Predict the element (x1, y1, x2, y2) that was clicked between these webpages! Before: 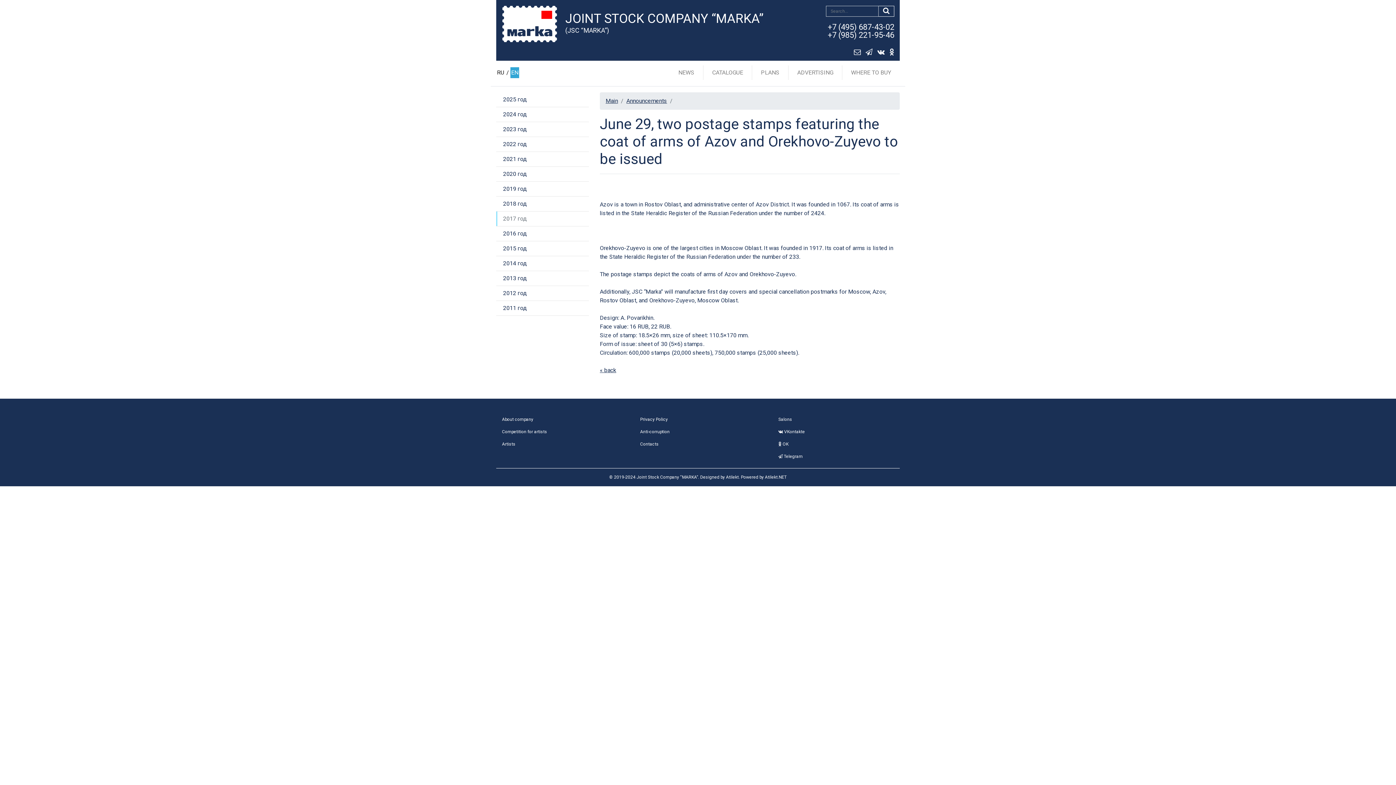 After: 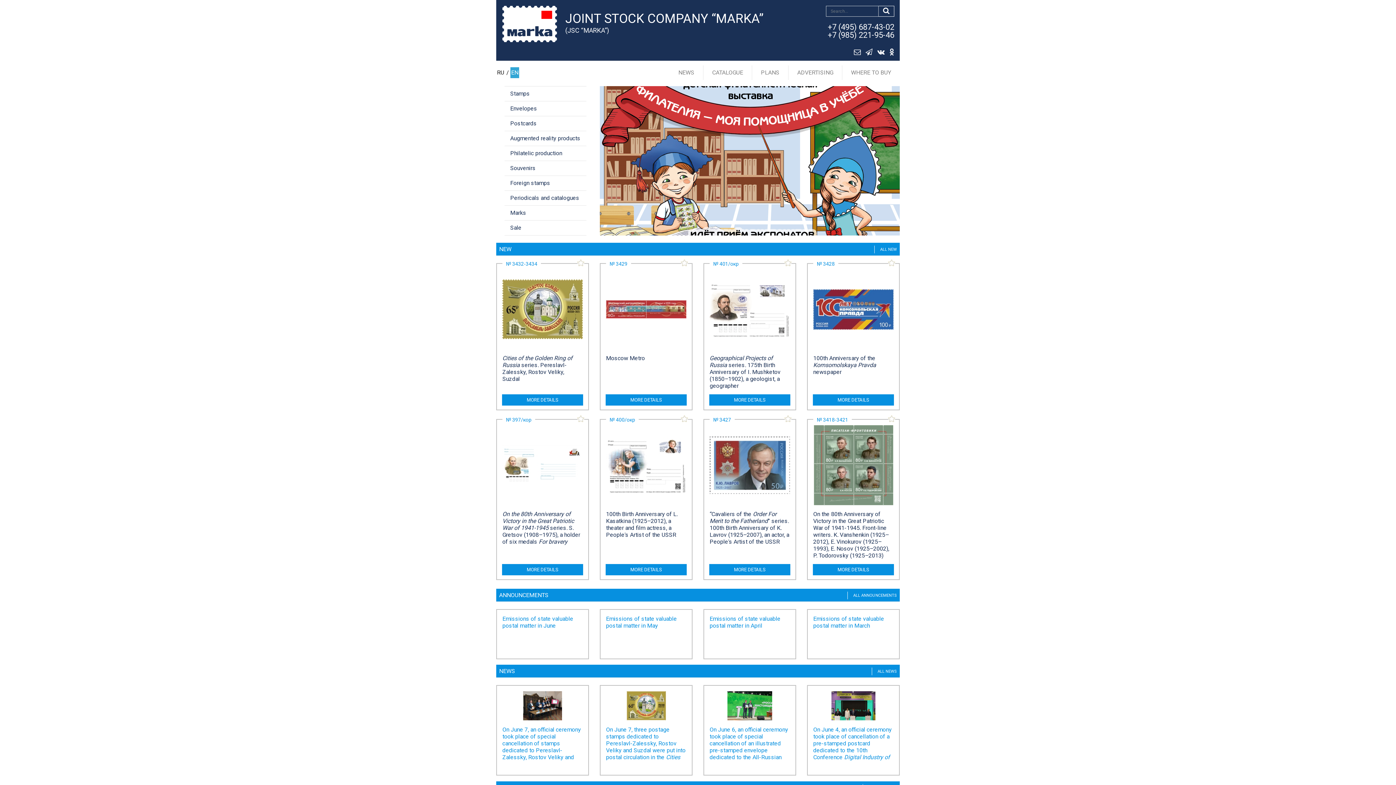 Action: label: Main bbox: (605, 97, 618, 104)